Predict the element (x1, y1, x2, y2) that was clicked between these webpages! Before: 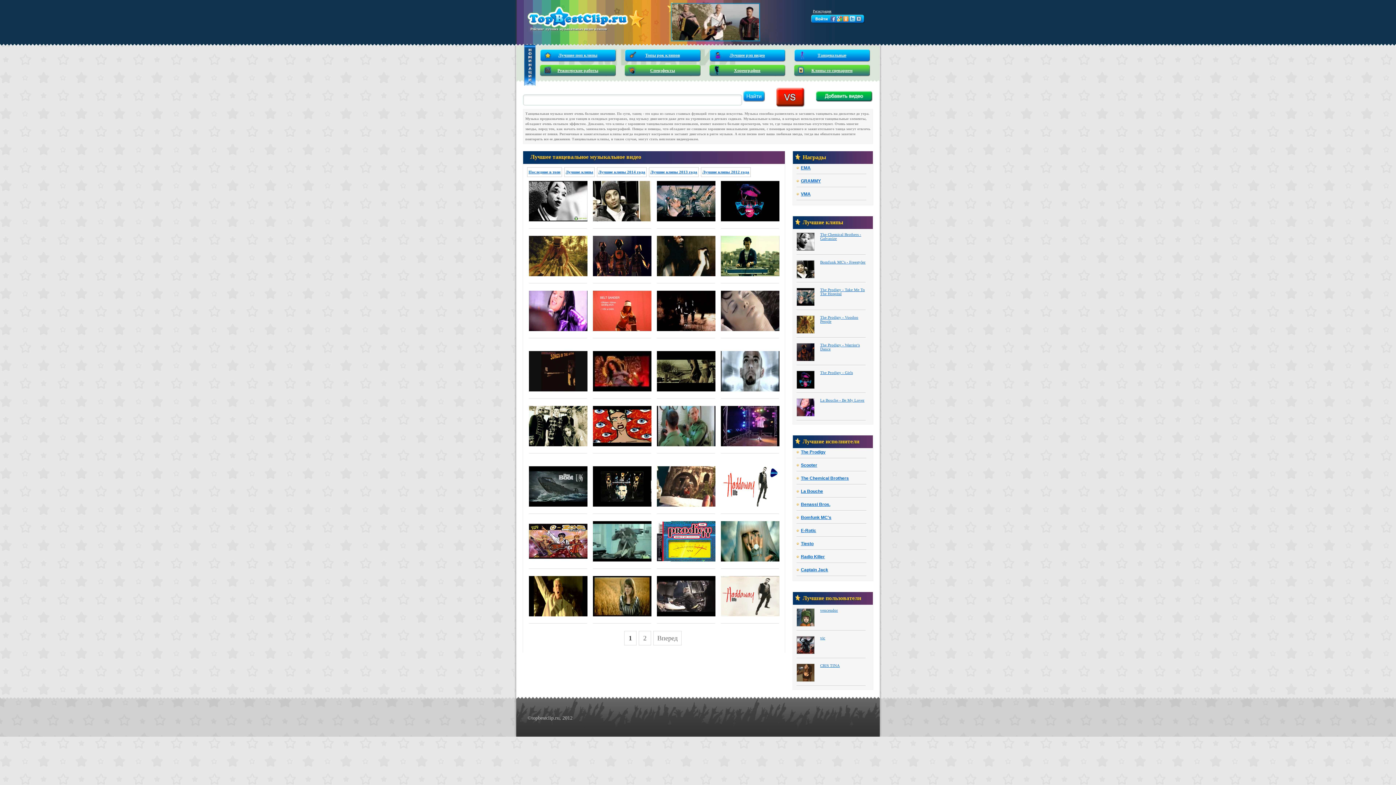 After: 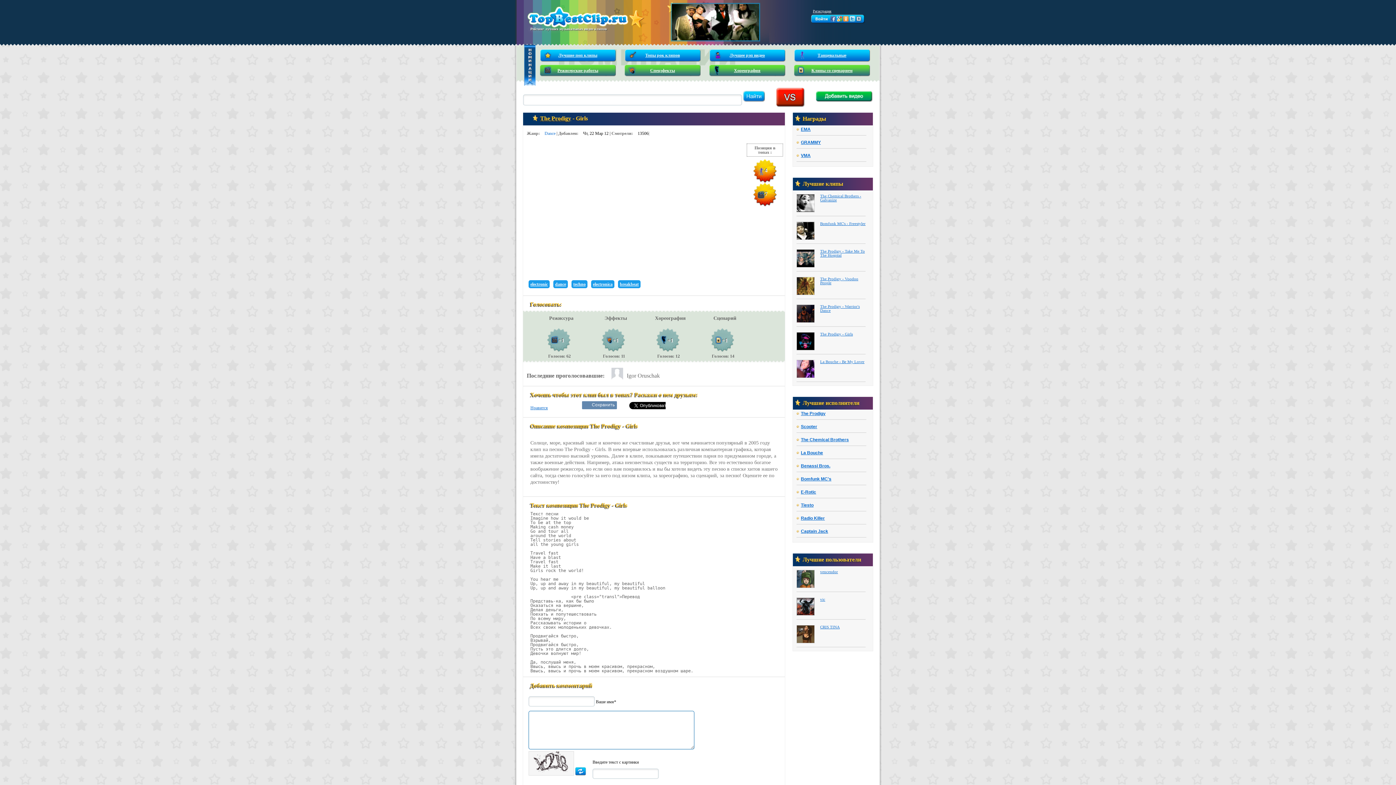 Action: label: The Prodigy - Girls bbox: (820, 370, 865, 374)